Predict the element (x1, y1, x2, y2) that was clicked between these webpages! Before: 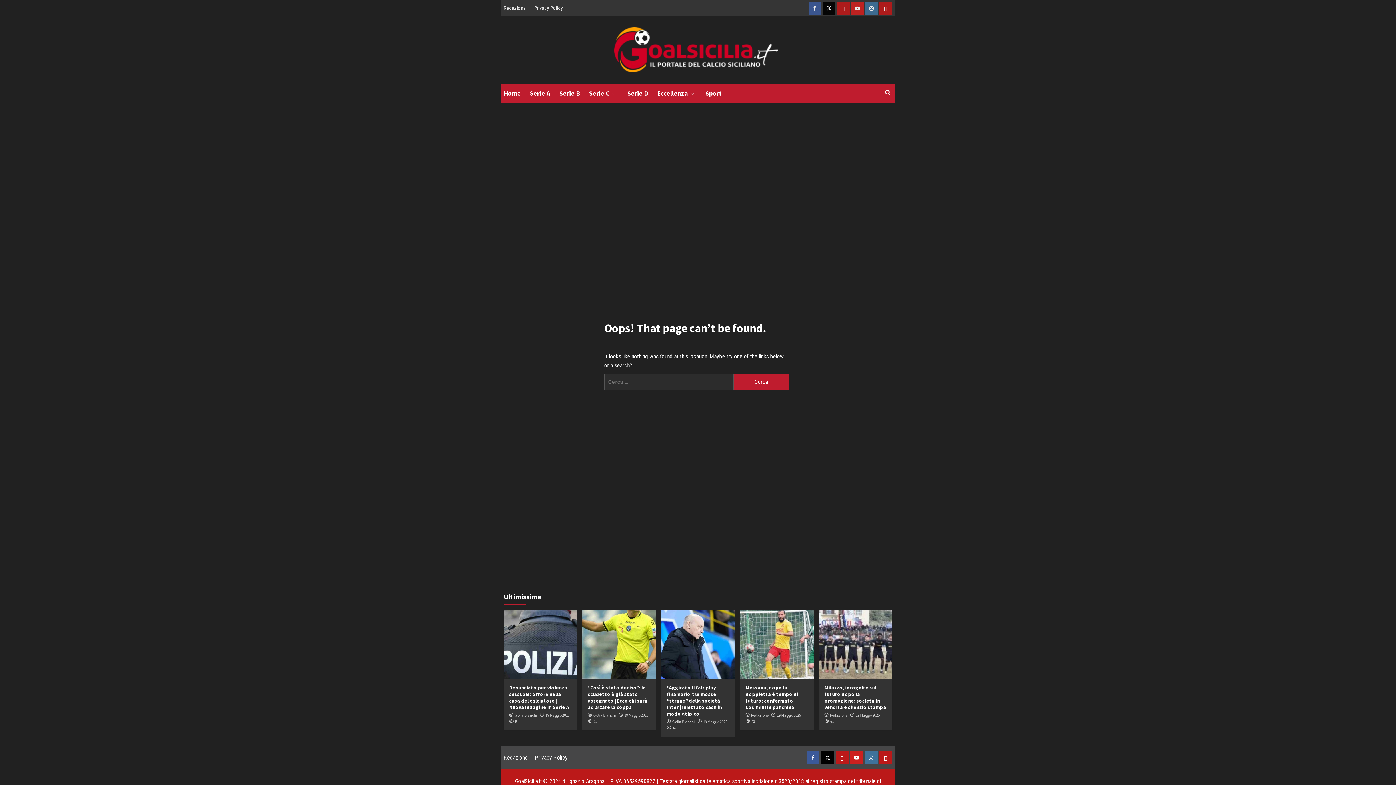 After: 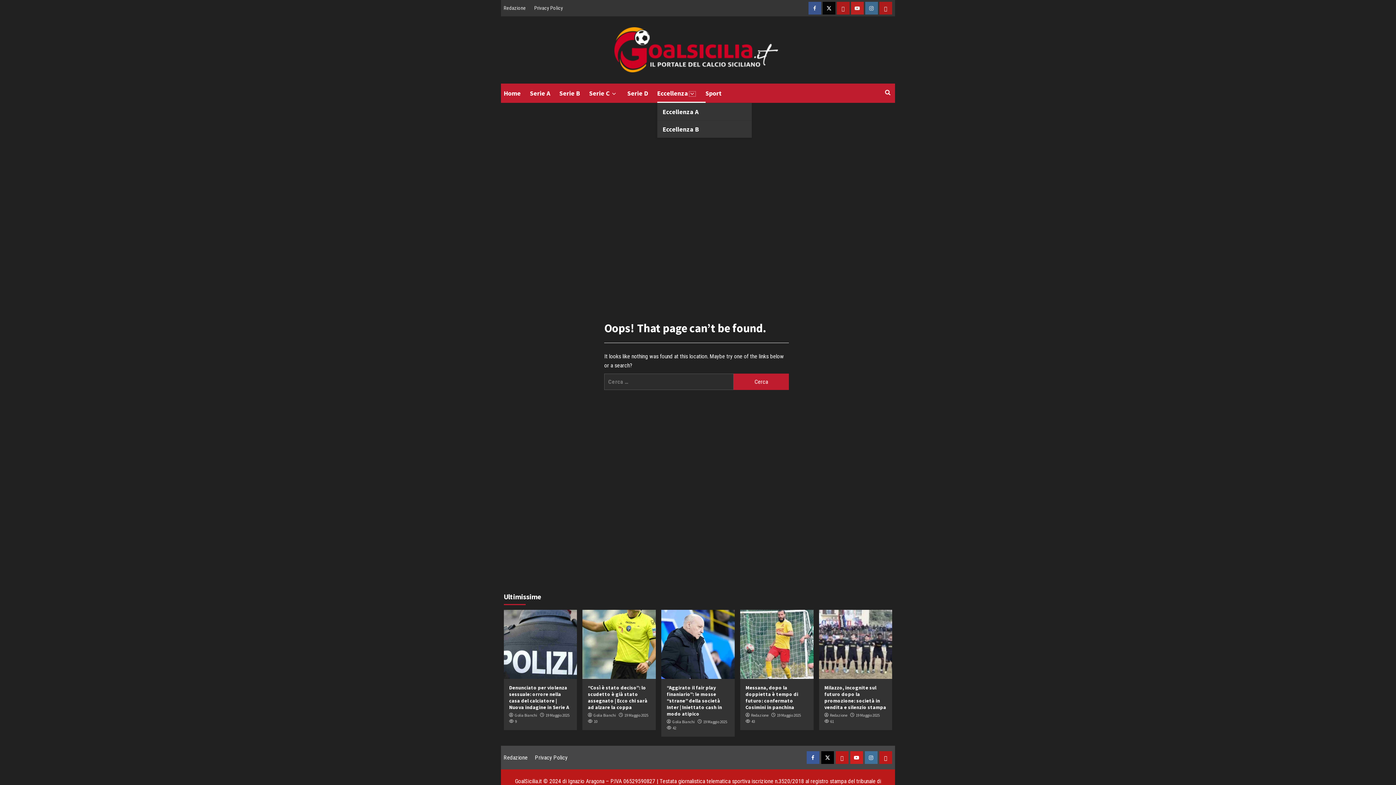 Action: bbox: (688, 90, 696, 97)